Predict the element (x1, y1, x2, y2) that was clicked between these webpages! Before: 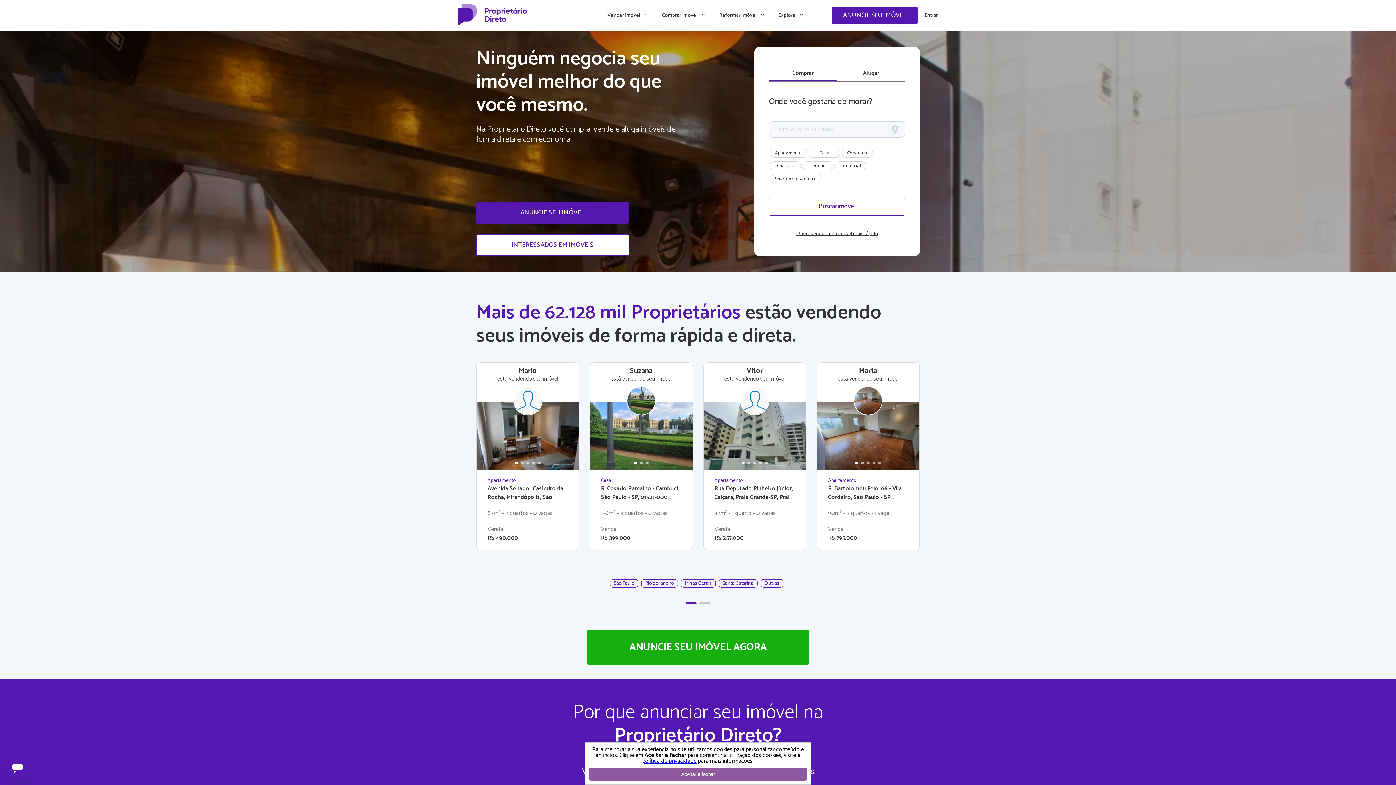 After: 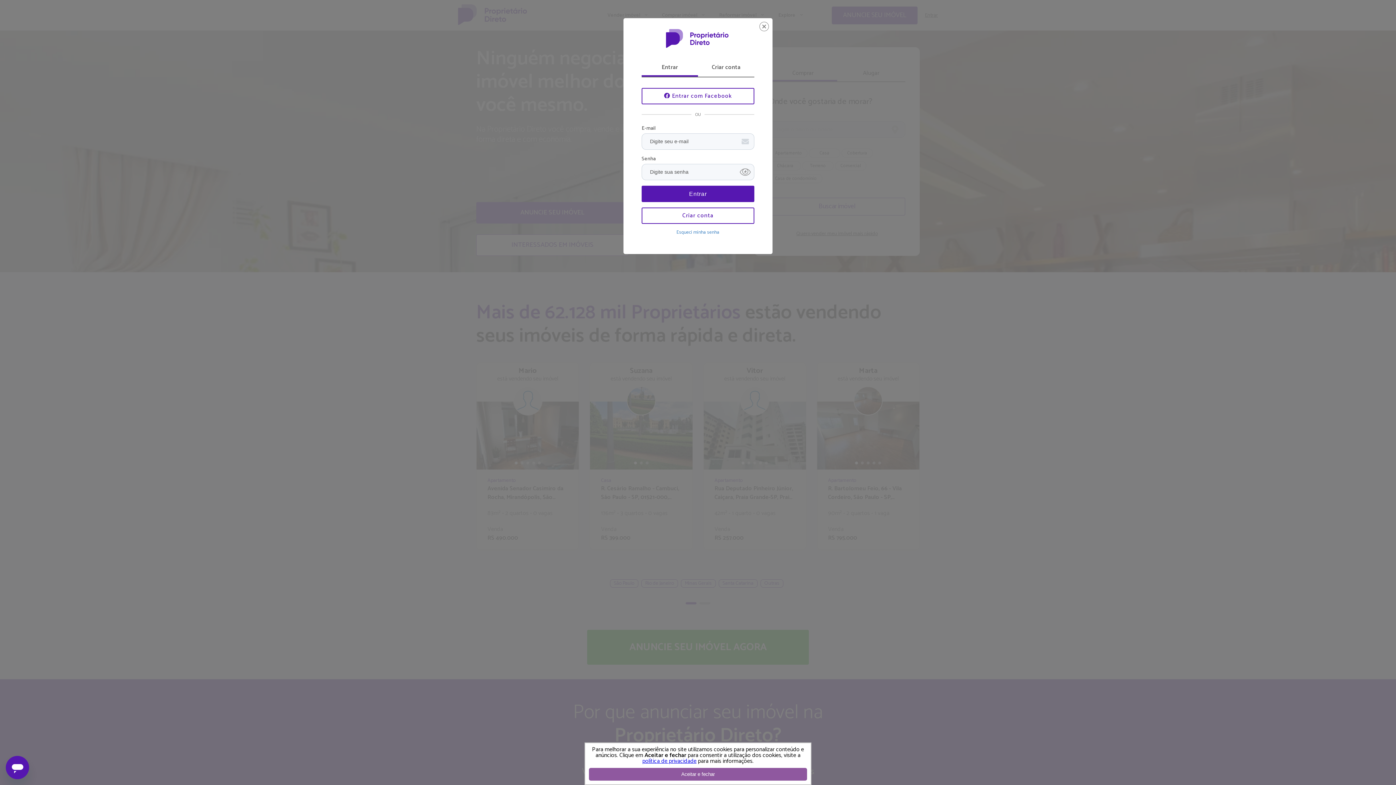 Action: label: Apartamento

R. Bartolomeu Feio, 66 - Vila Cordeiro, São Paulo - SP, 04580-000, Brazil, São Paulo
90m² - 2 quartos - 1 vaga
Venda

RS 795.000 bbox: (817, 401, 919, 550)